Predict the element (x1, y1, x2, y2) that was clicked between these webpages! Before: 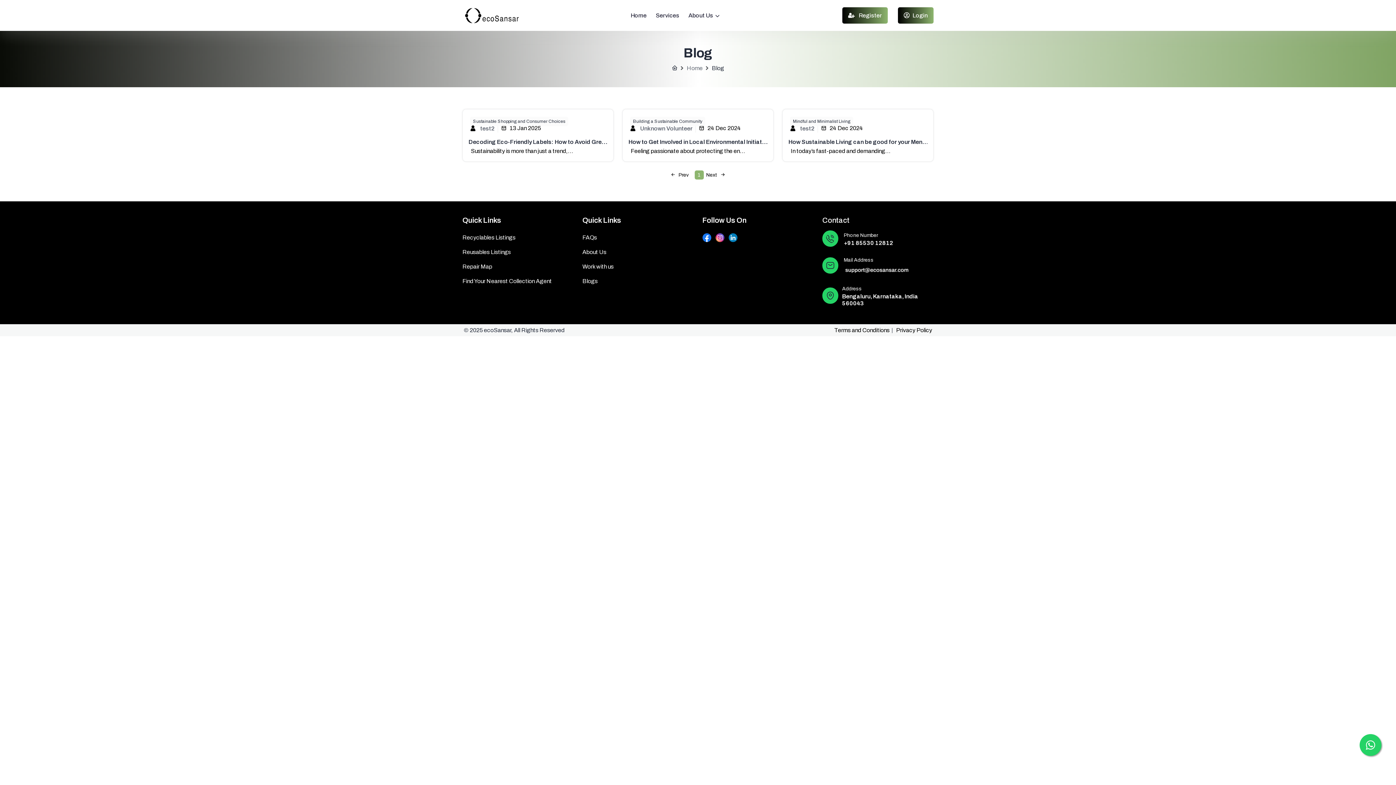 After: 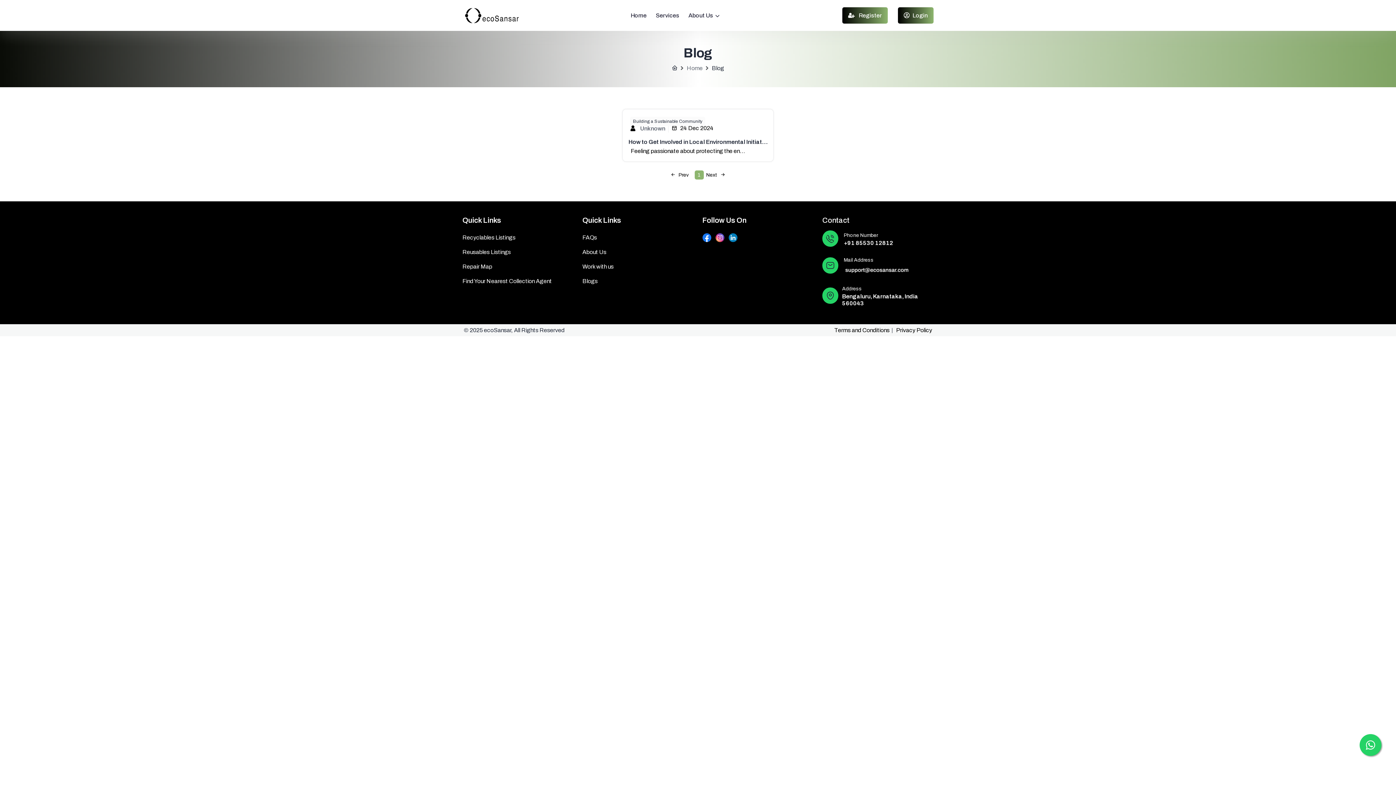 Action: label: Building a Sustainable Community bbox: (633, 118, 702, 124)